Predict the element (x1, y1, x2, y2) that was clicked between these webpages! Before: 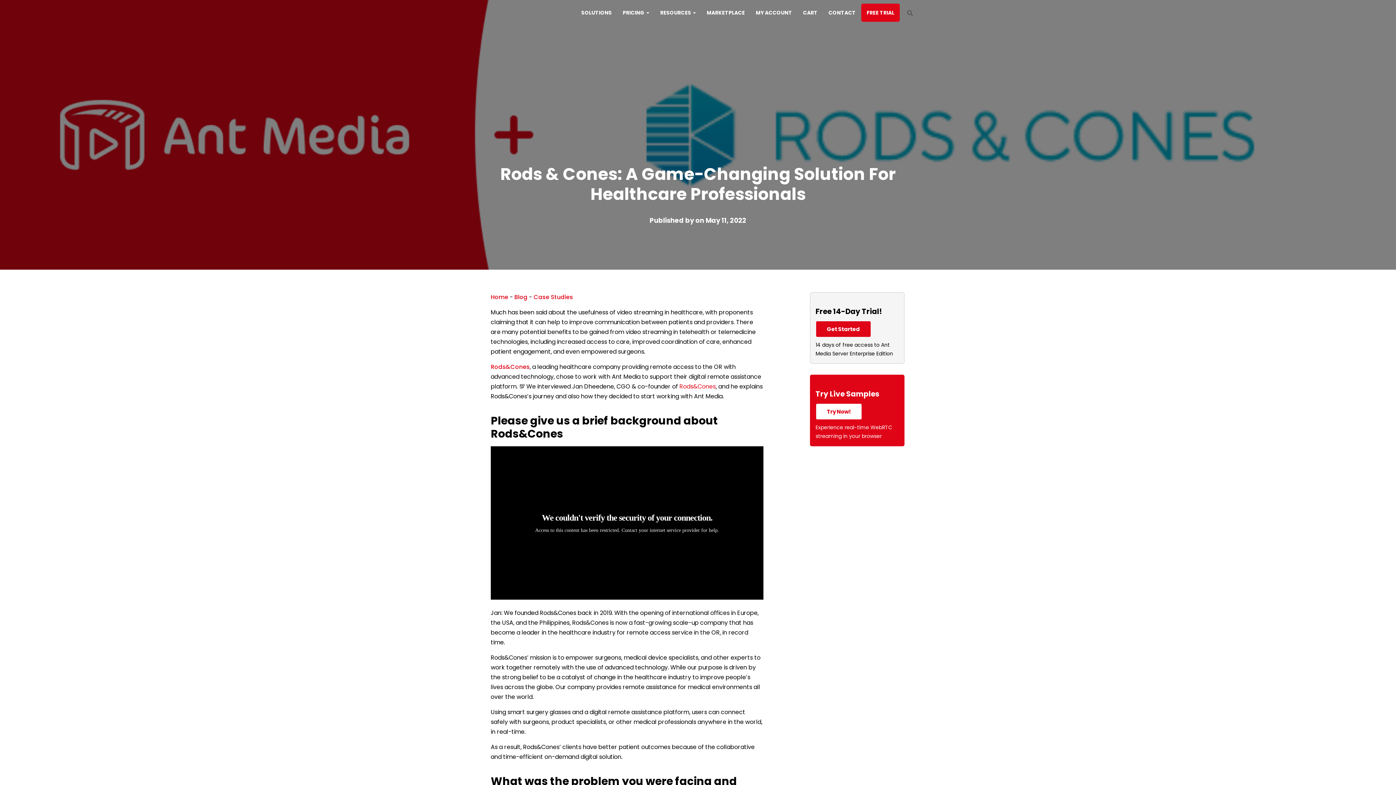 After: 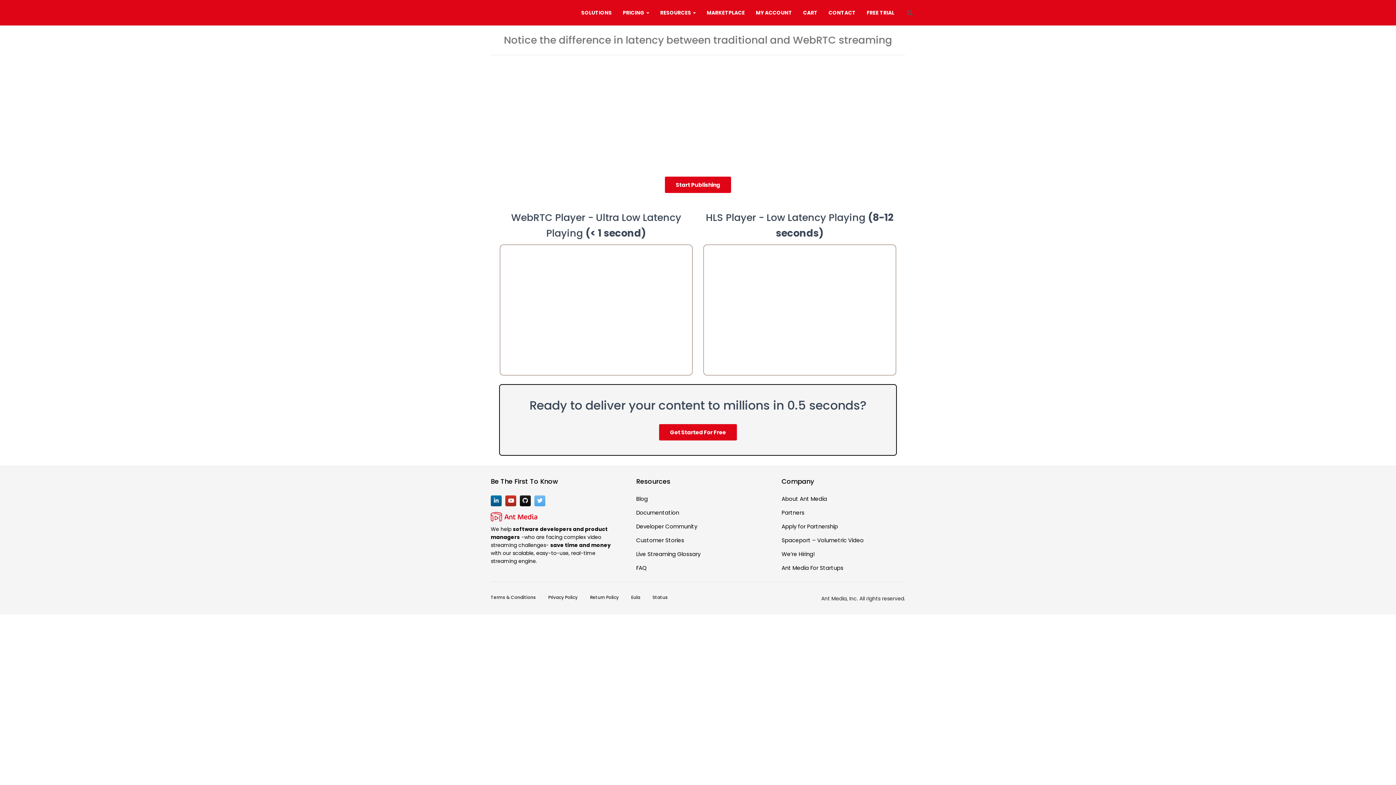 Action: bbox: (0, 270, 36, 277) label: Try Live Demo